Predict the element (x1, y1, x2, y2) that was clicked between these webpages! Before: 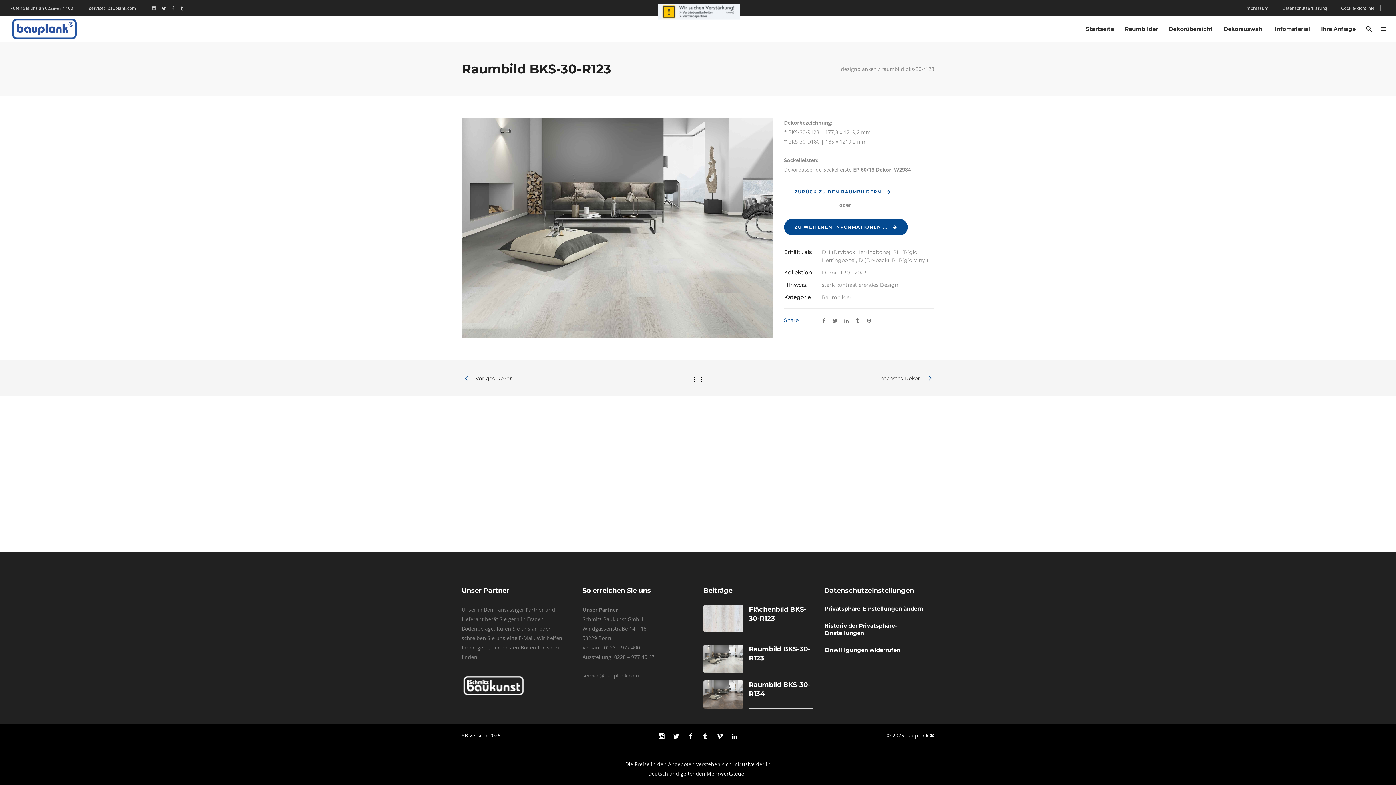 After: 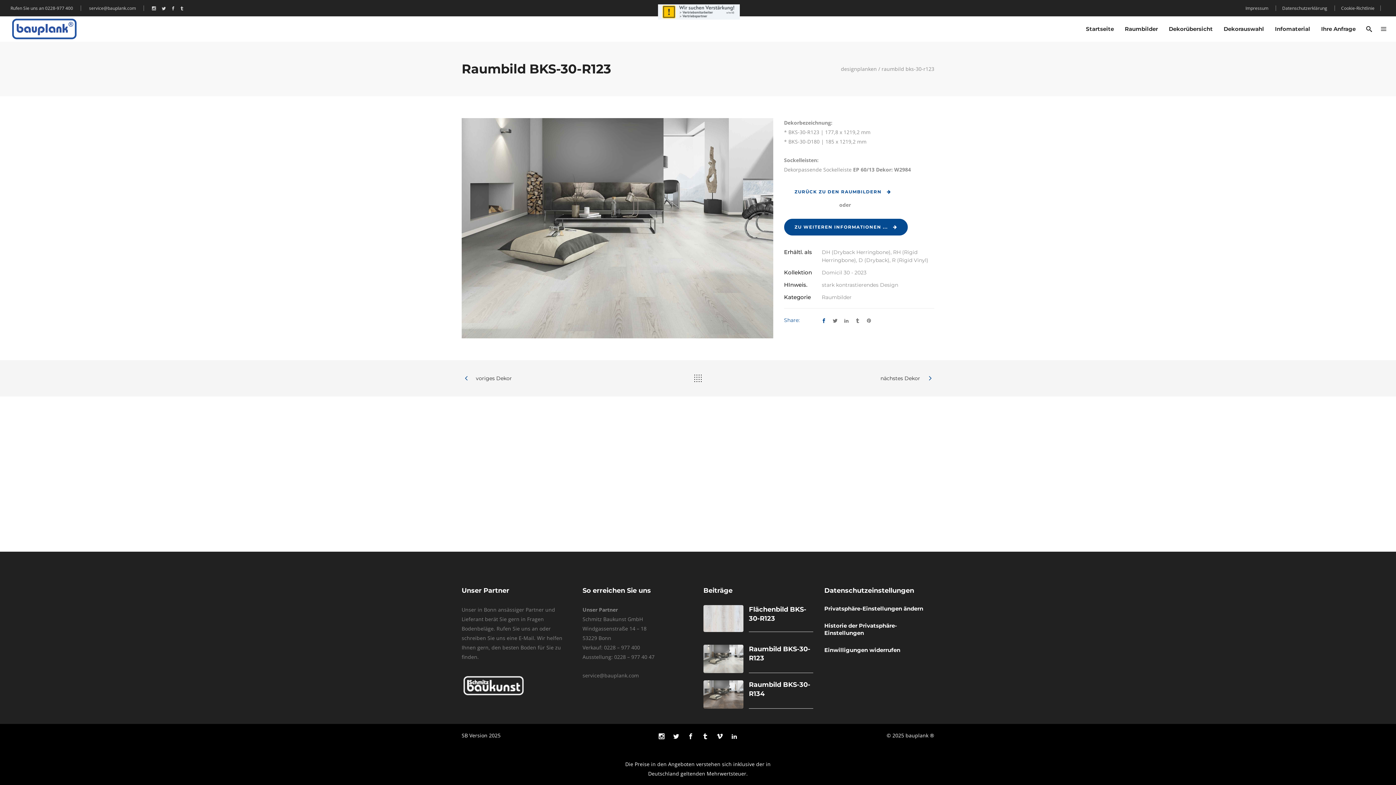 Action: bbox: (821, 317, 826, 323)